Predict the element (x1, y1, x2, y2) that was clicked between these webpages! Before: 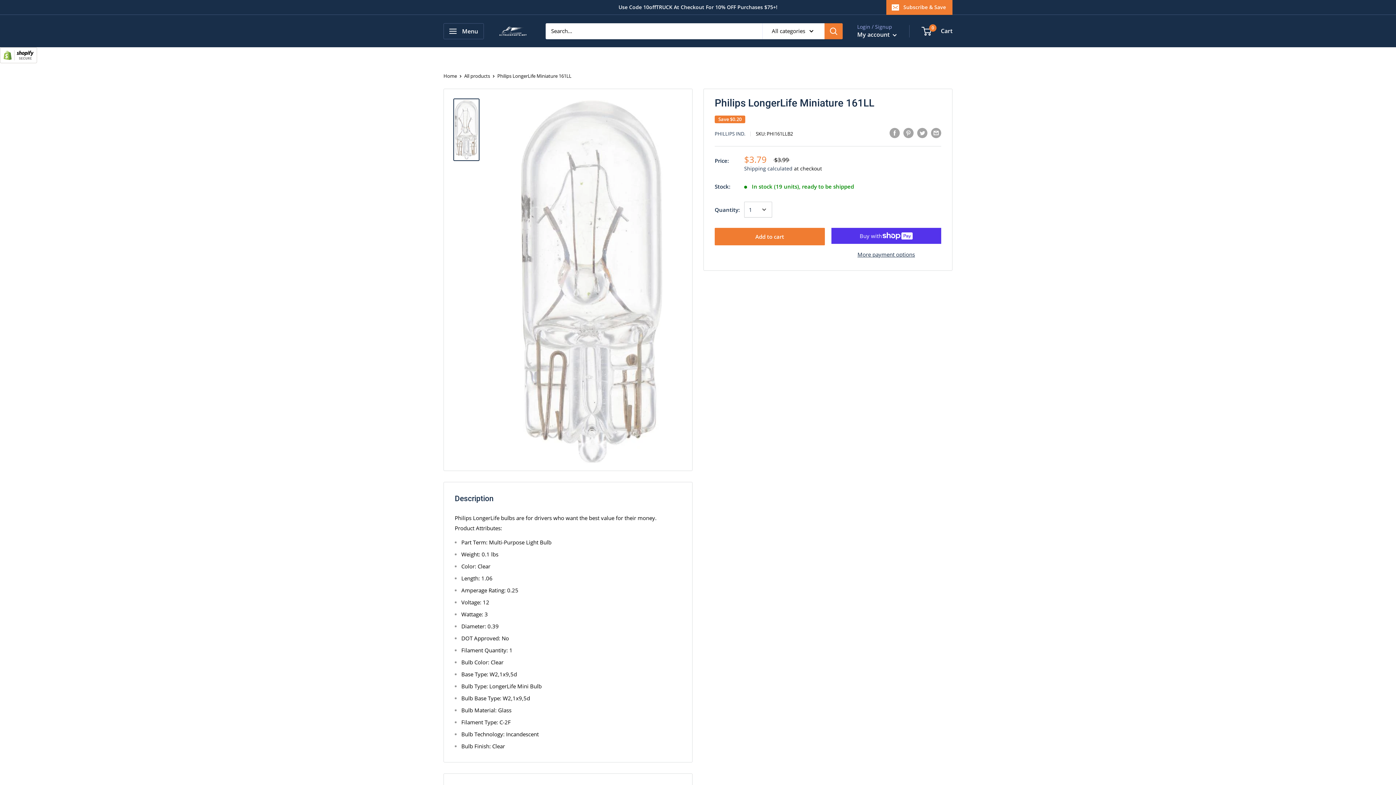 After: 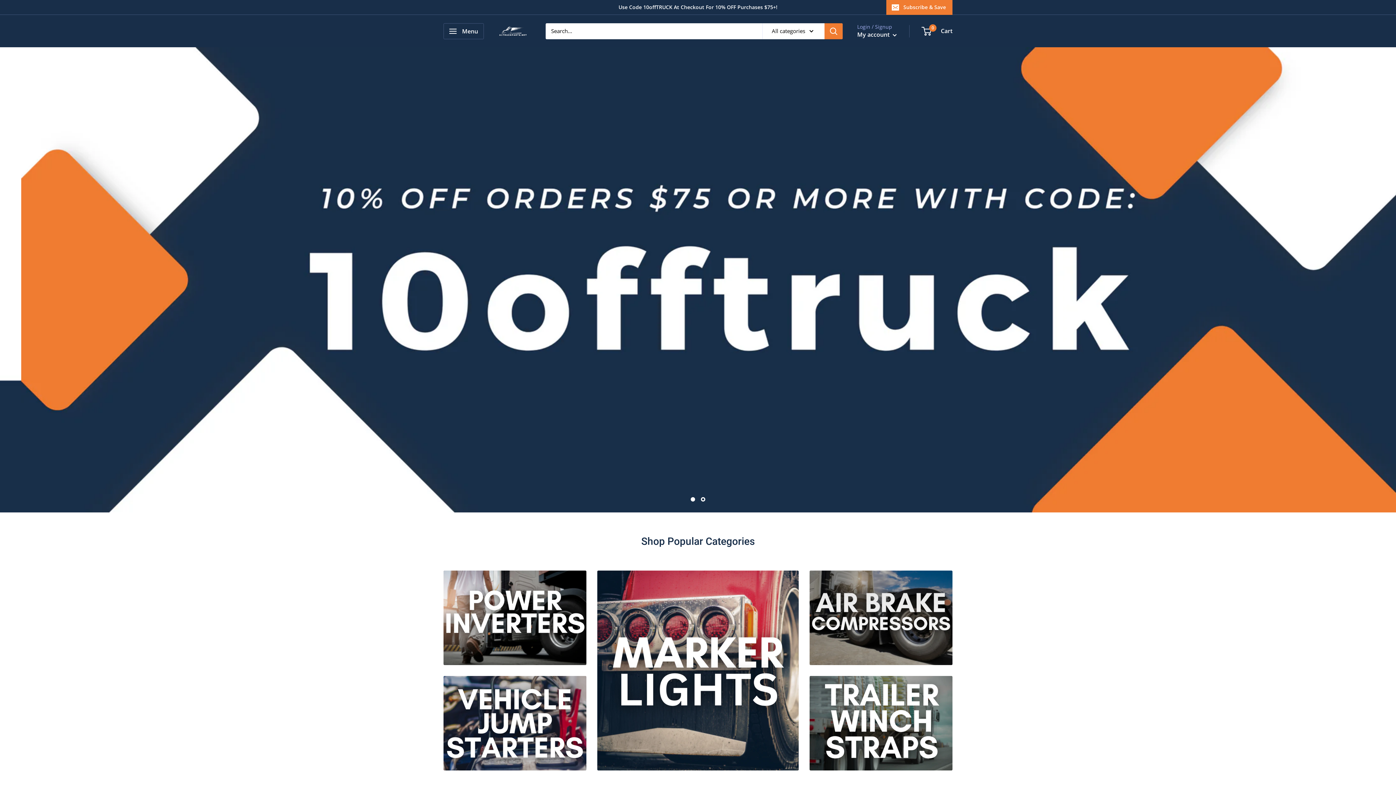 Action: bbox: (494, 25, 531, 36)